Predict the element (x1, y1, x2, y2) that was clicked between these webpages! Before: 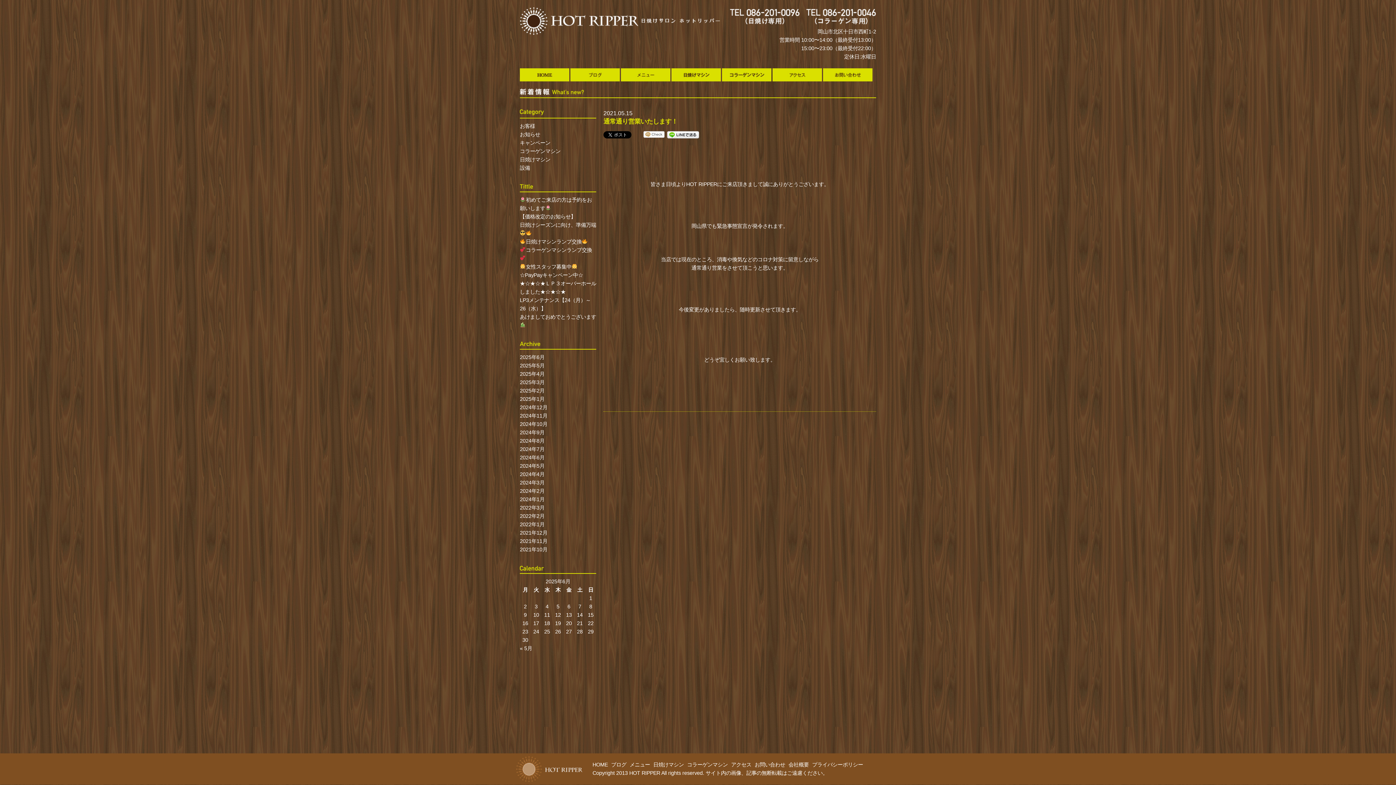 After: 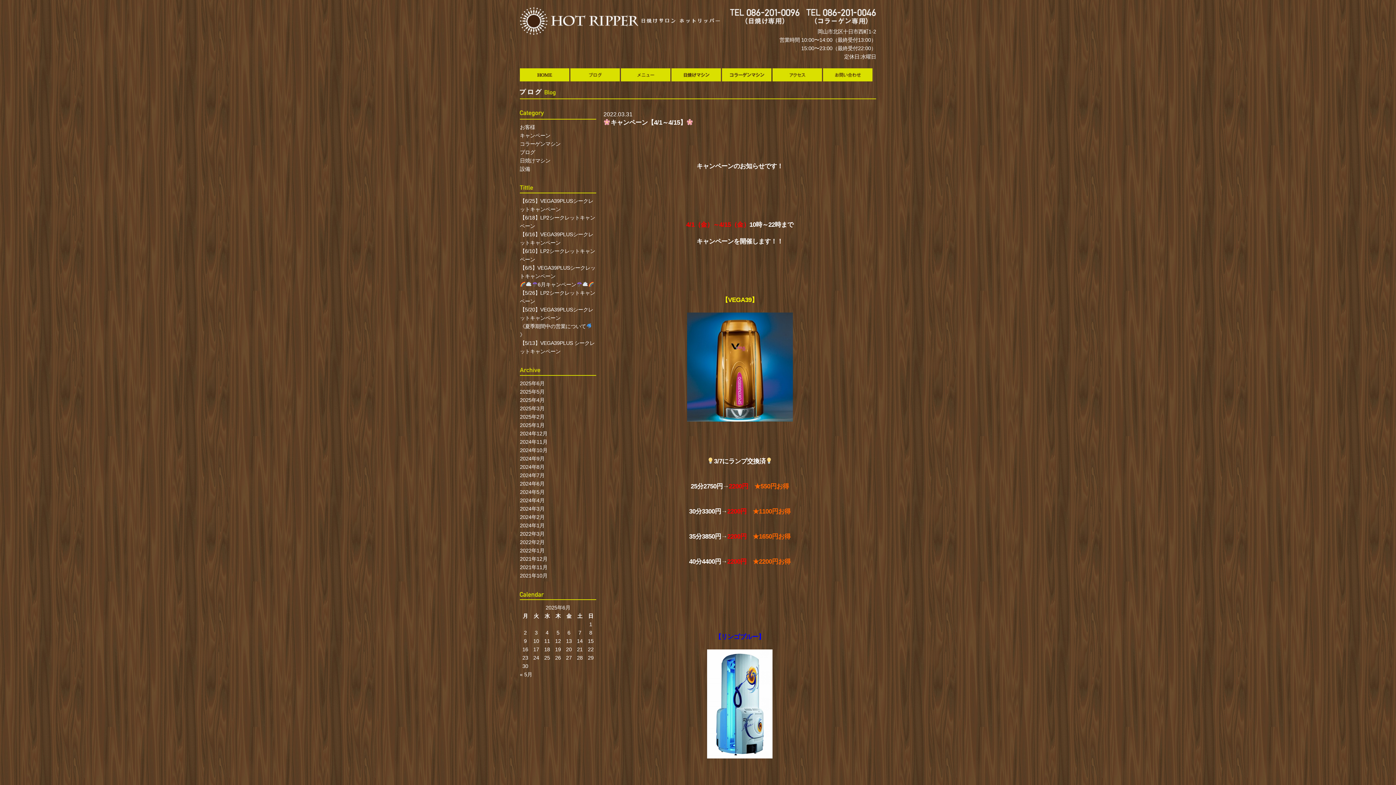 Action: bbox: (520, 148, 560, 154) label: コラーゲンマシン